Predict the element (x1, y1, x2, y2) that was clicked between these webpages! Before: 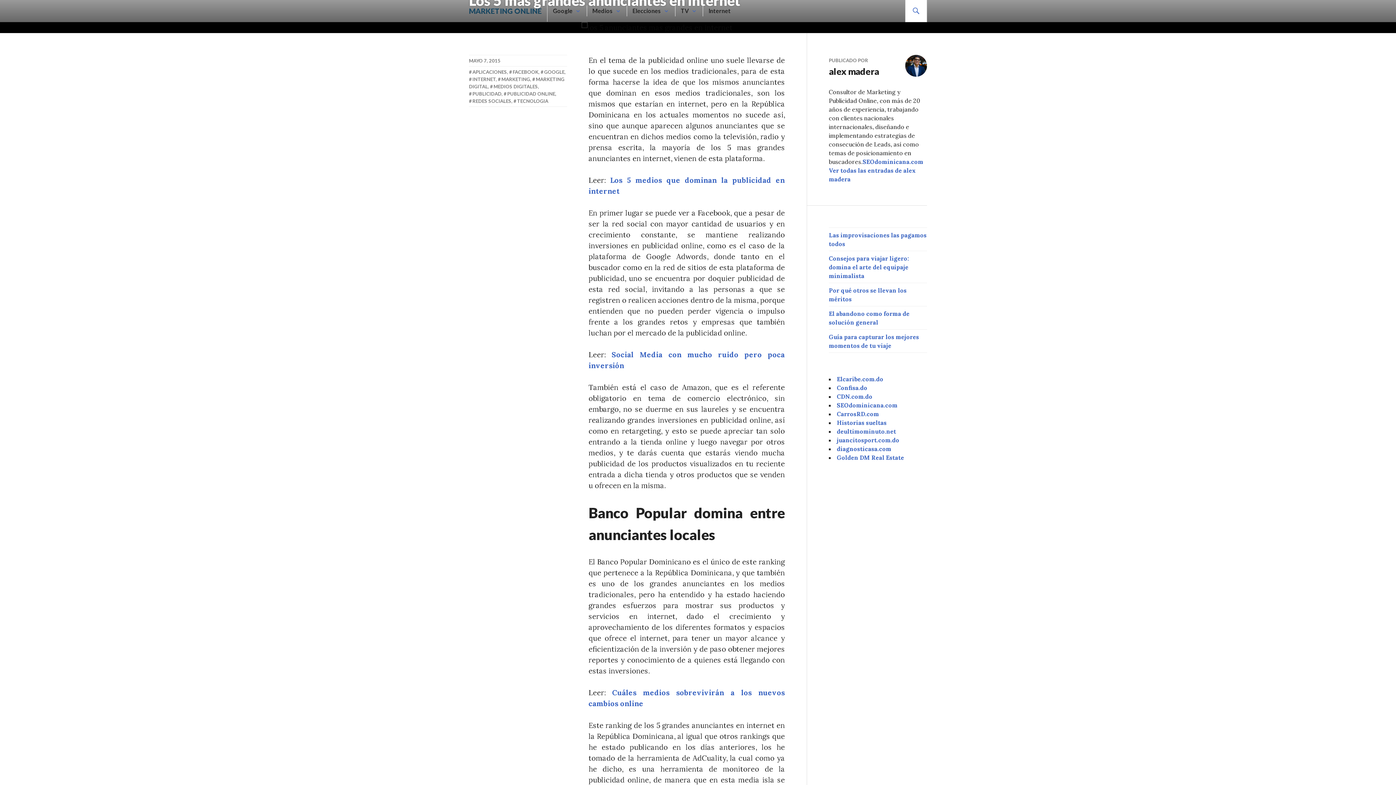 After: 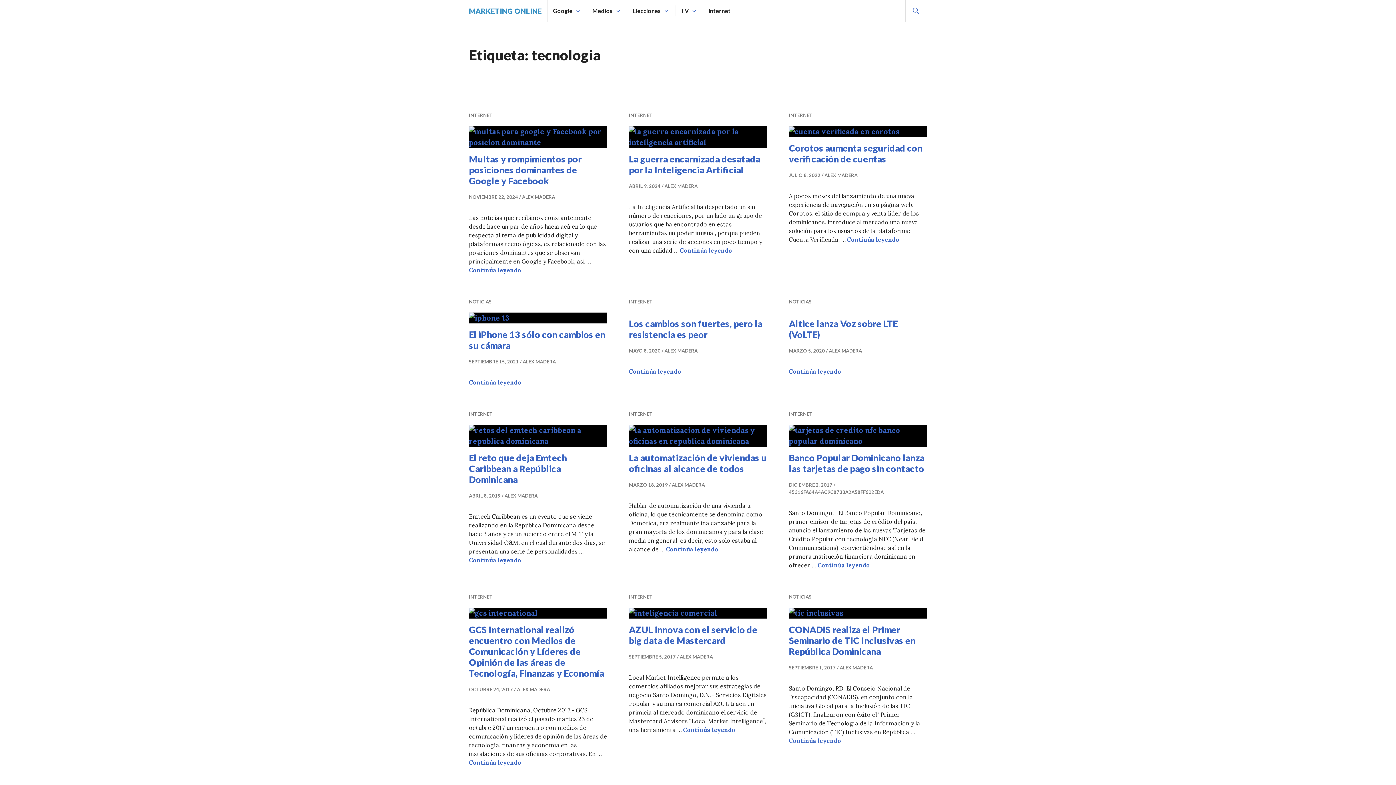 Action: label: TECNOLOGIA bbox: (513, 98, 548, 104)